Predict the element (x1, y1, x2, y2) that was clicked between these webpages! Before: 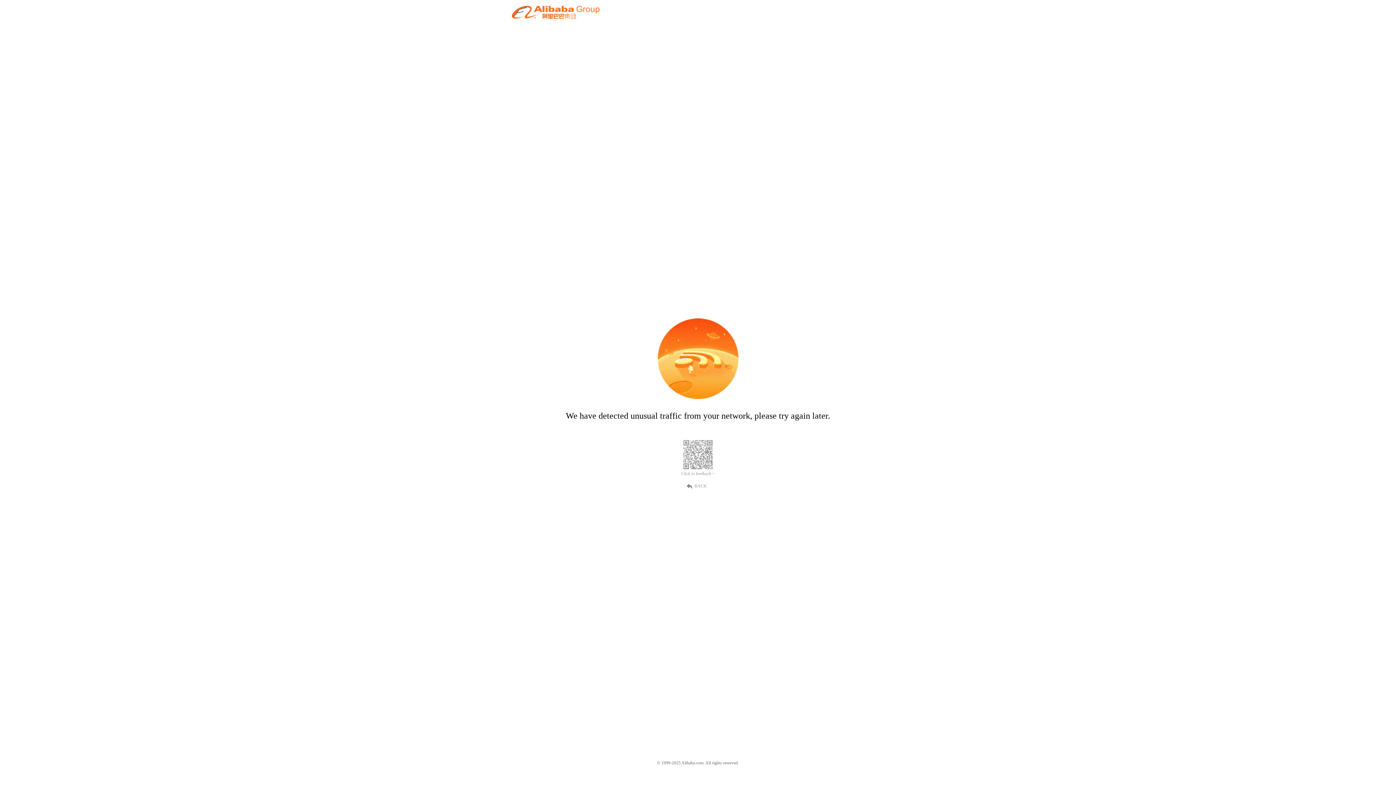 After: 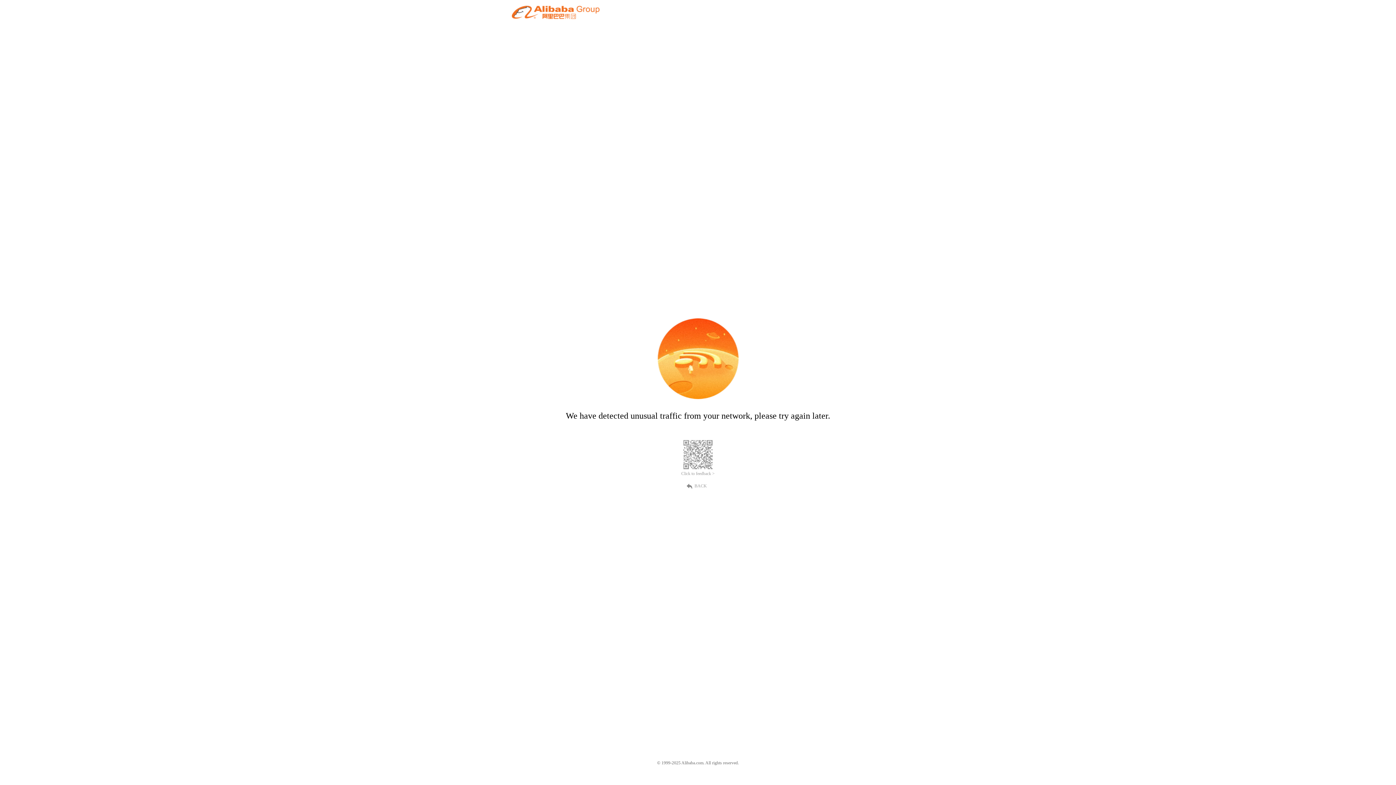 Action: label: BACK bbox: (689, 482, 707, 489)